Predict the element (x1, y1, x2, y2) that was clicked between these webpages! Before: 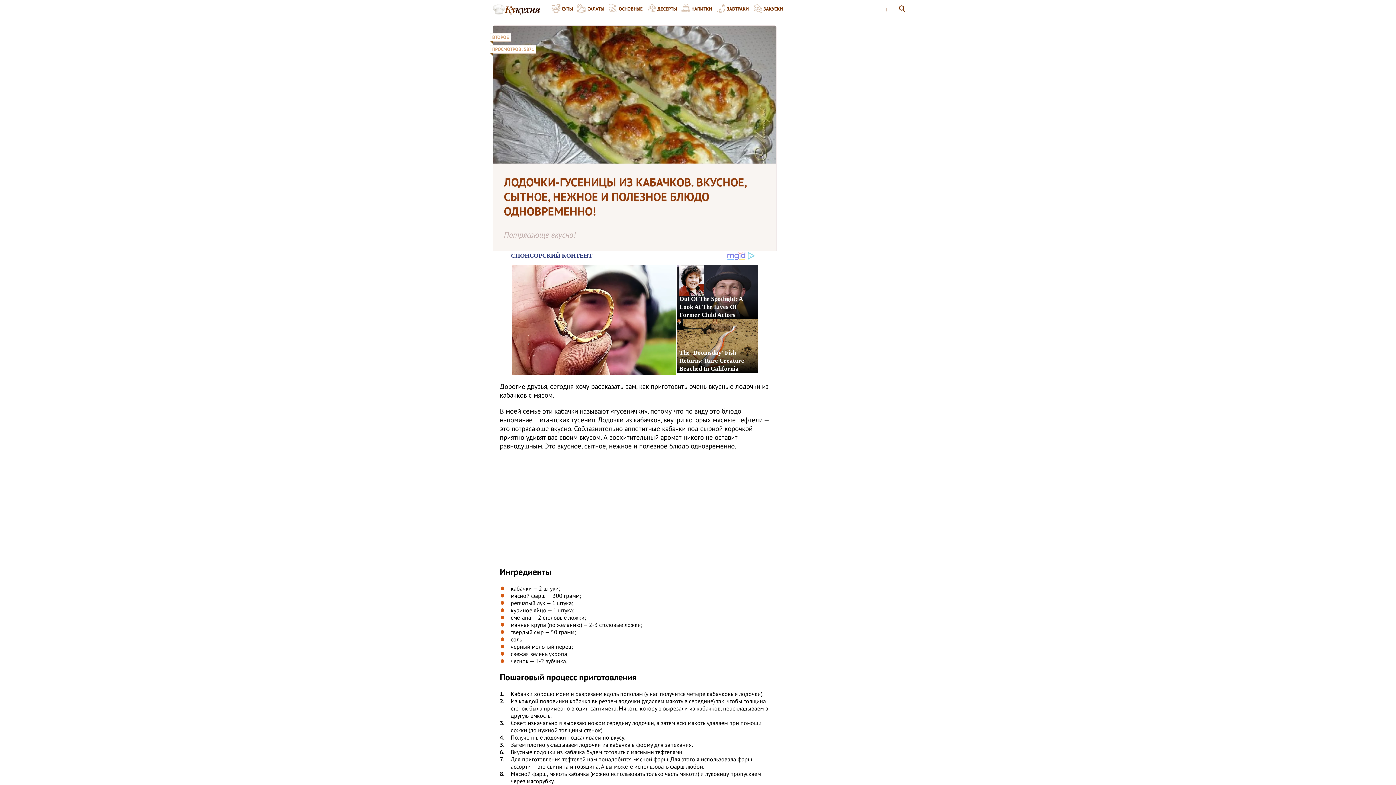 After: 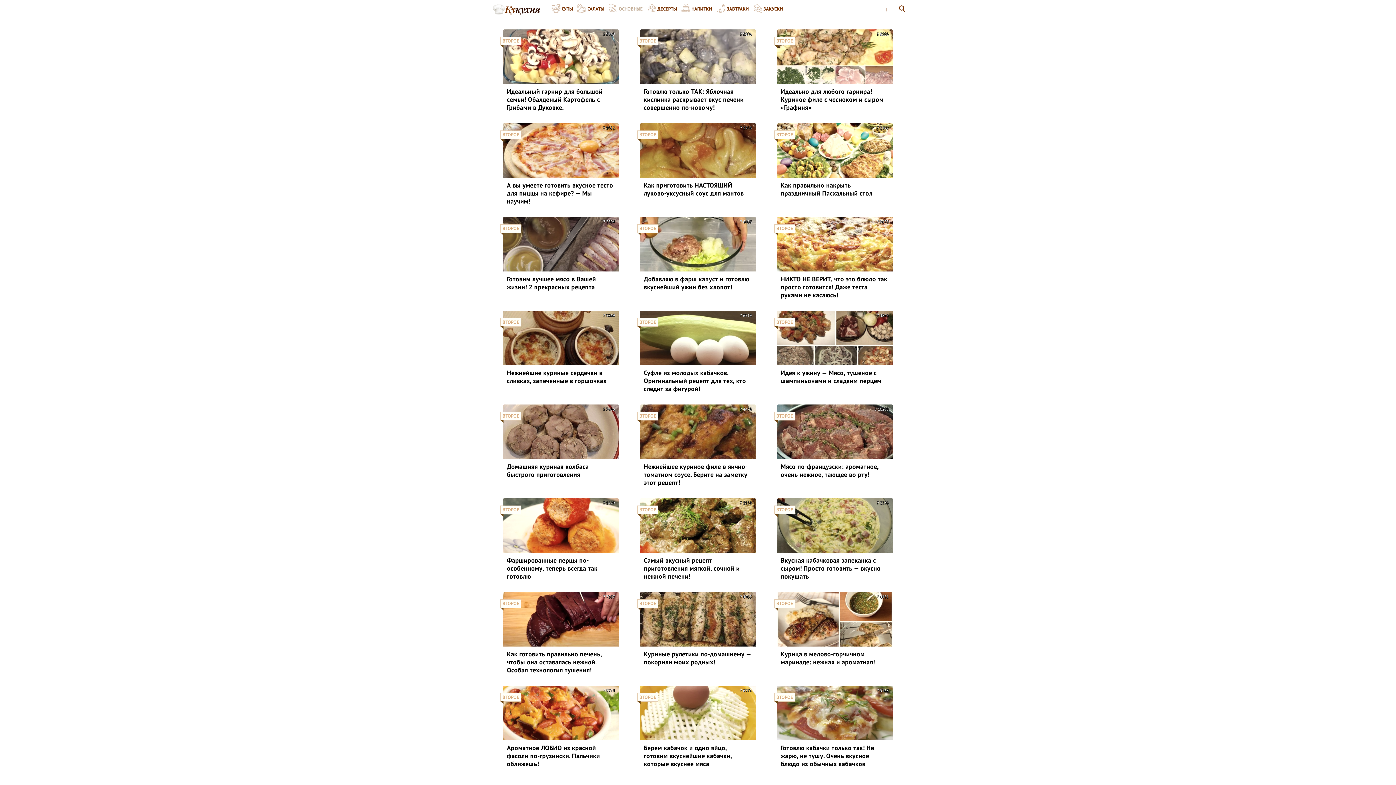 Action: label: ВТОРОЕ bbox: (492, 34, 509, 40)